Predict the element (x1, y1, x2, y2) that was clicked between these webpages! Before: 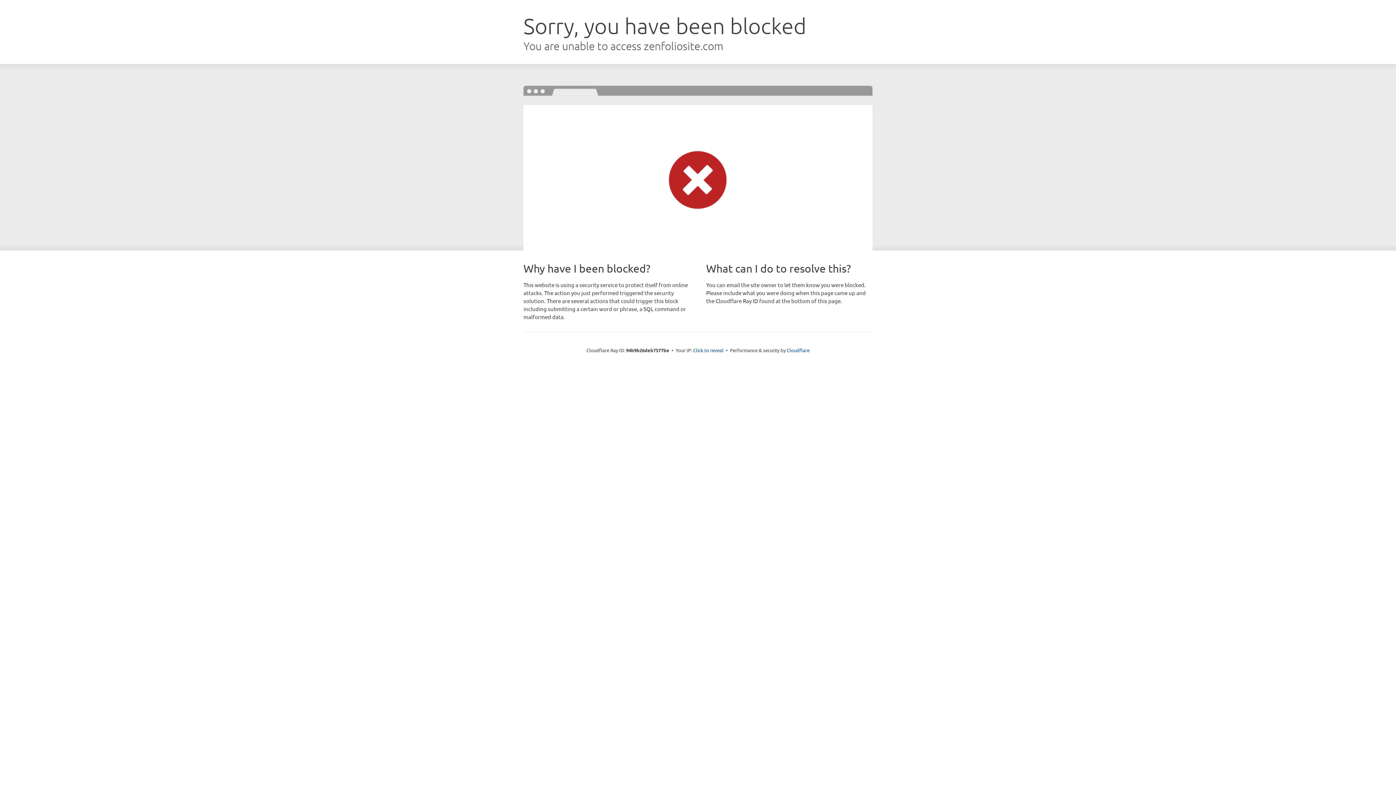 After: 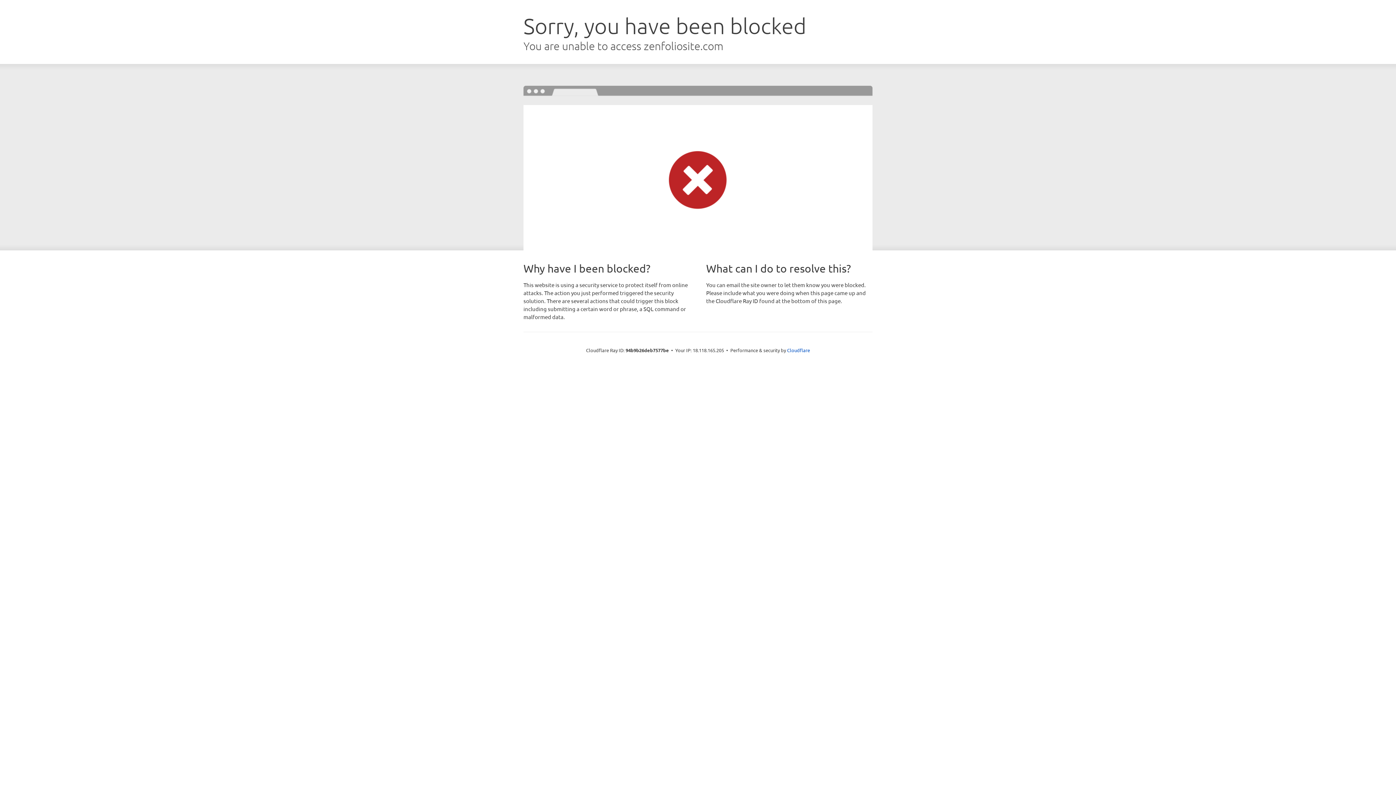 Action: label: Click to reveal bbox: (693, 346, 723, 353)